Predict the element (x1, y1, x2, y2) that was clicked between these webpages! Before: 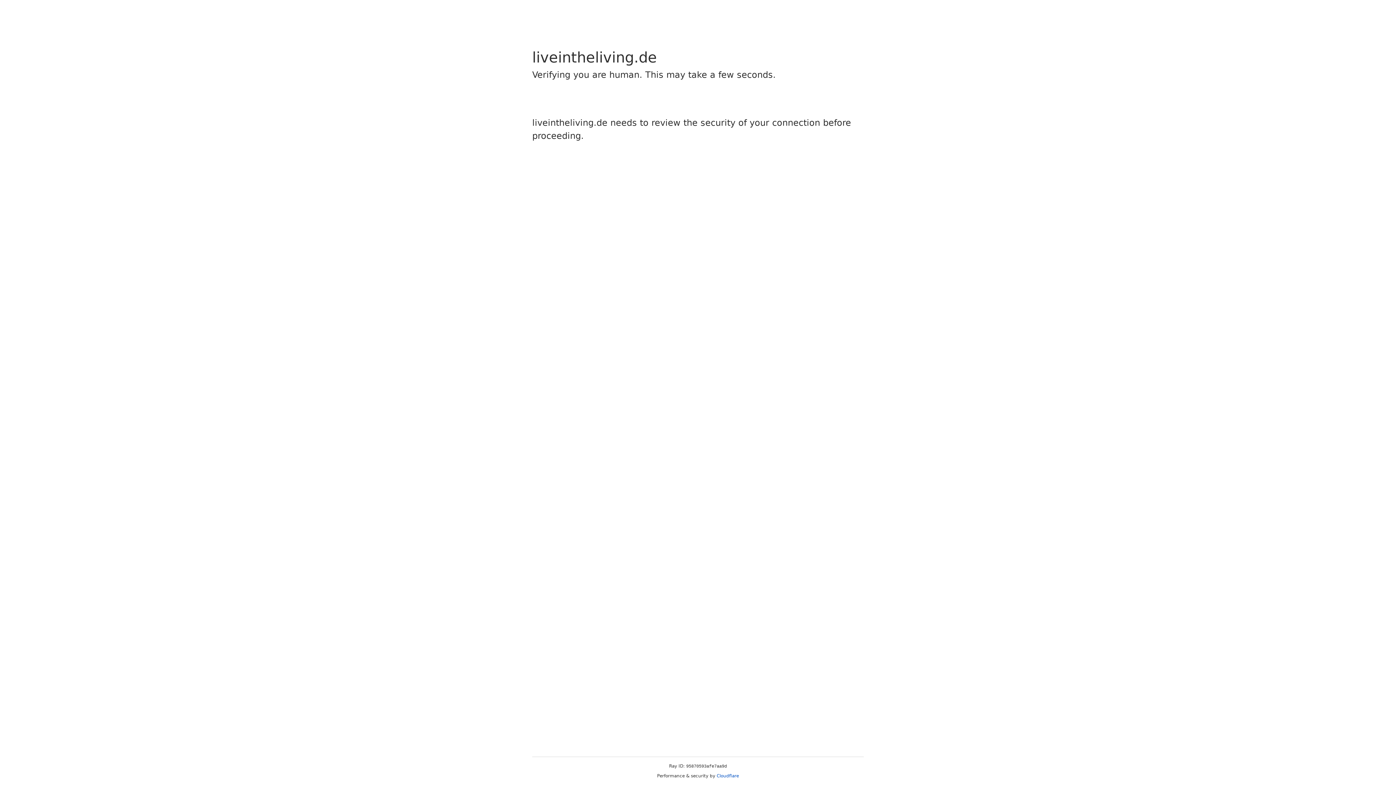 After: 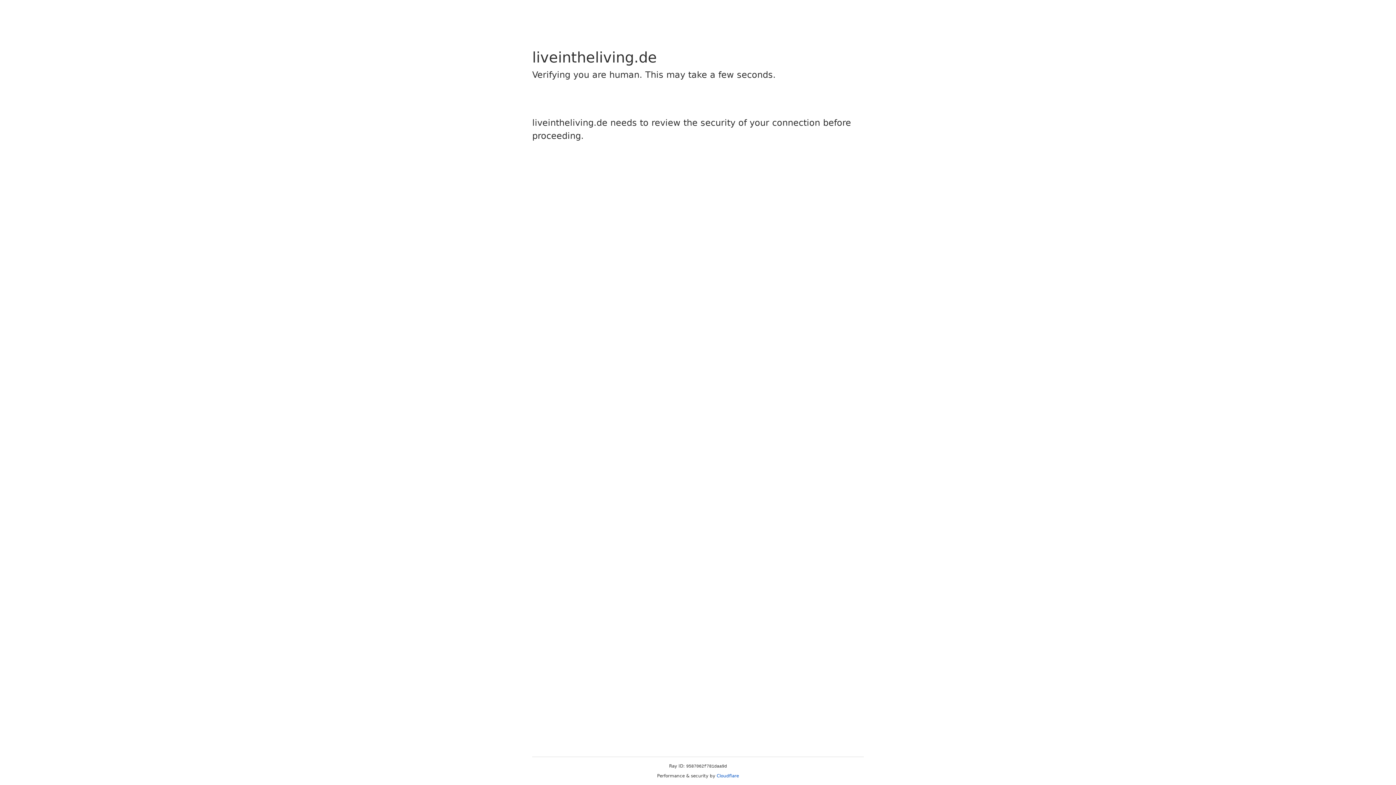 Action: label: Cloudflare bbox: (716, 773, 739, 778)